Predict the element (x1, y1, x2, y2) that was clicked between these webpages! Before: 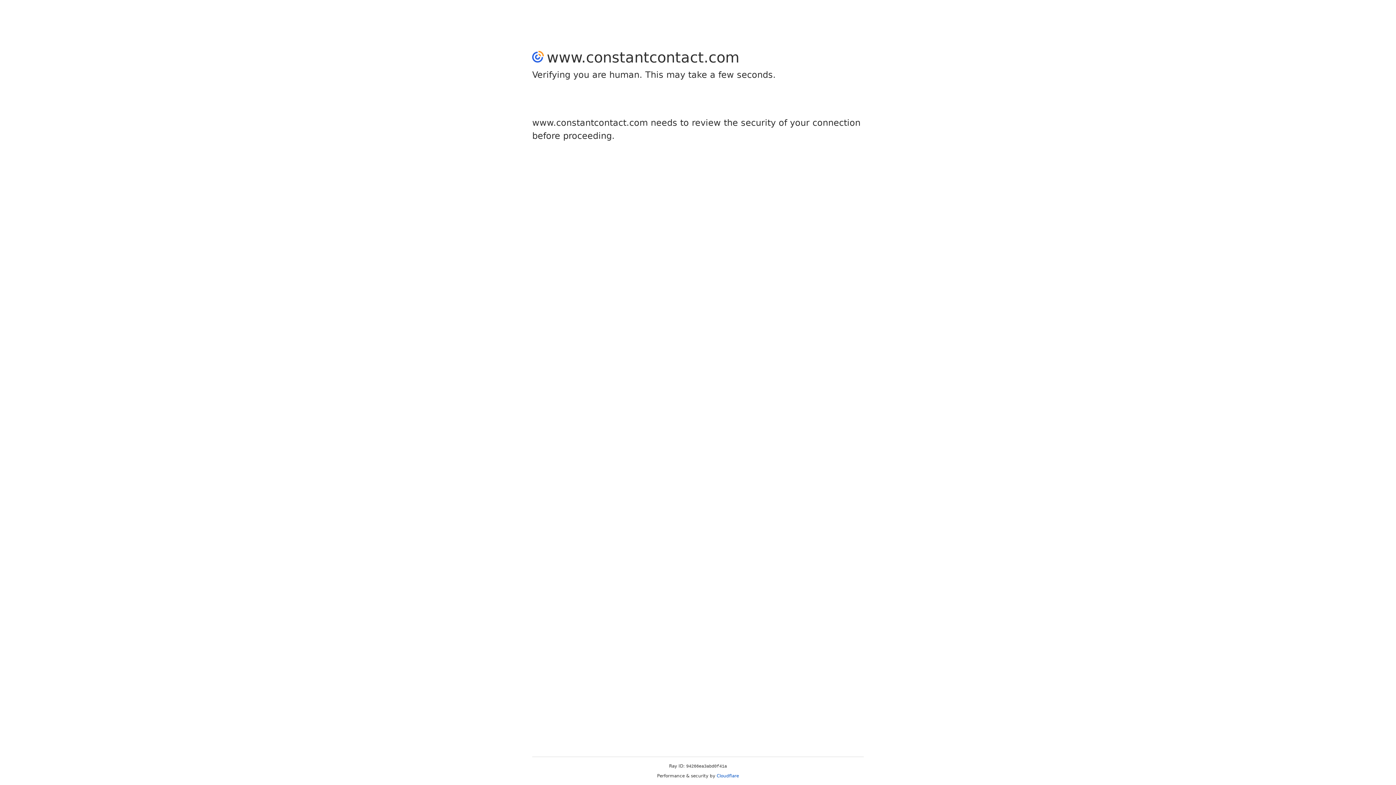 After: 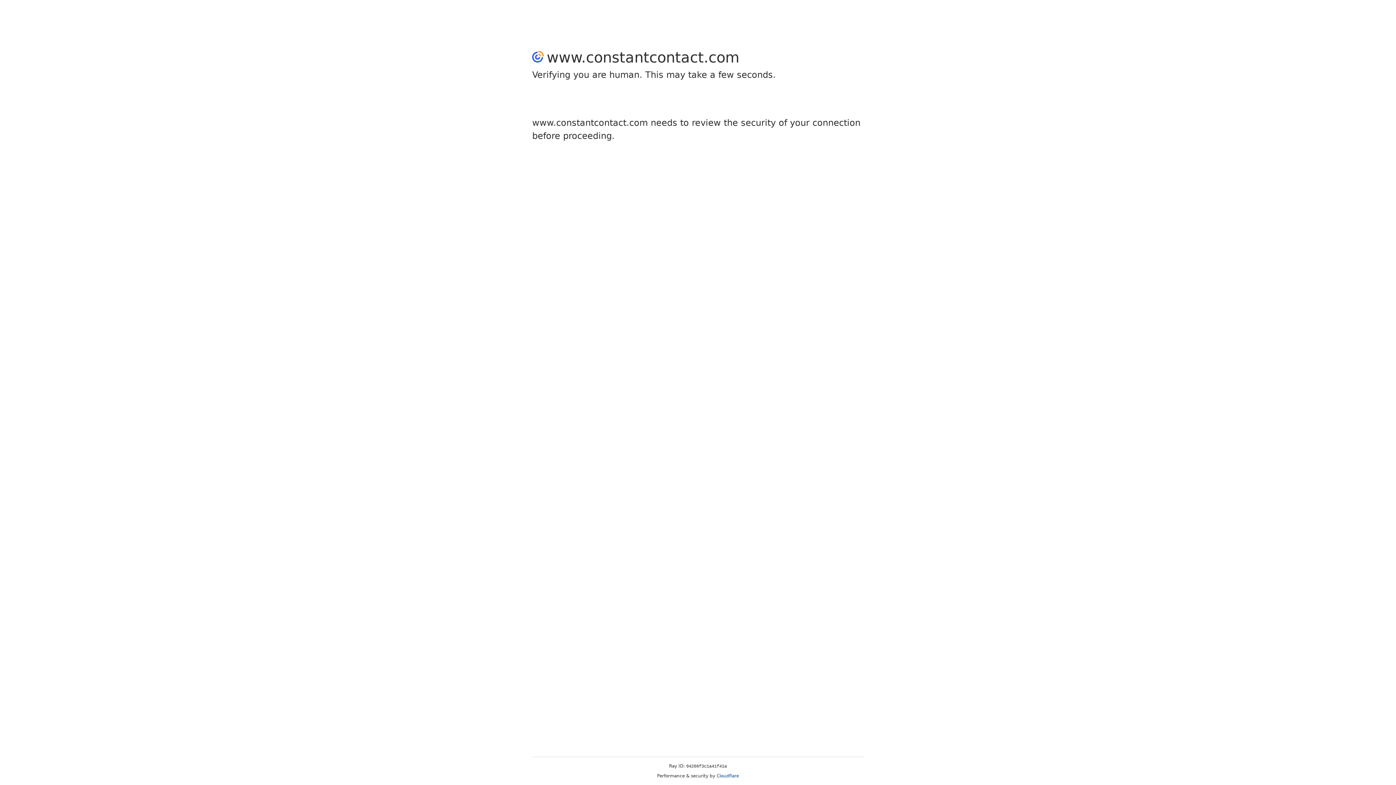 Action: bbox: (716, 773, 739, 778) label: Cloudflare